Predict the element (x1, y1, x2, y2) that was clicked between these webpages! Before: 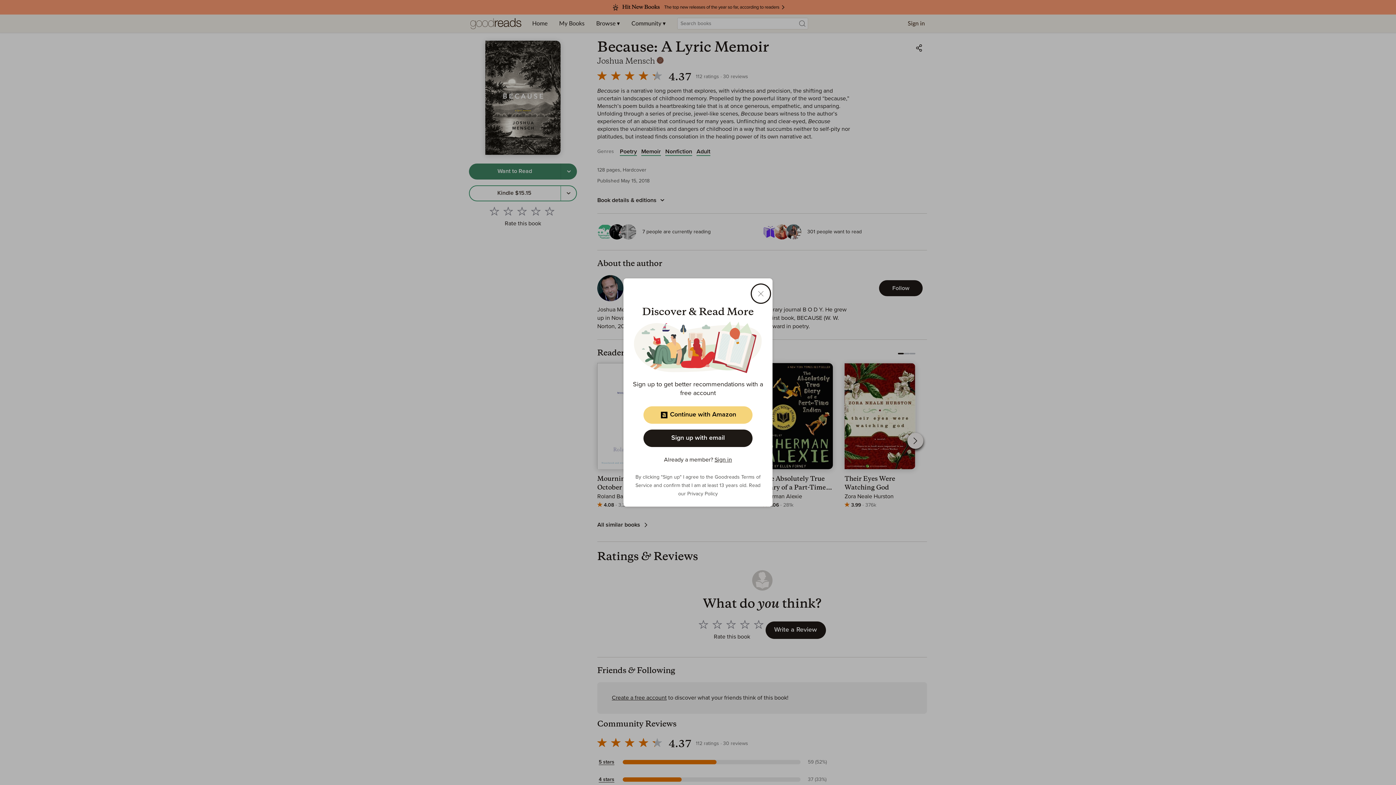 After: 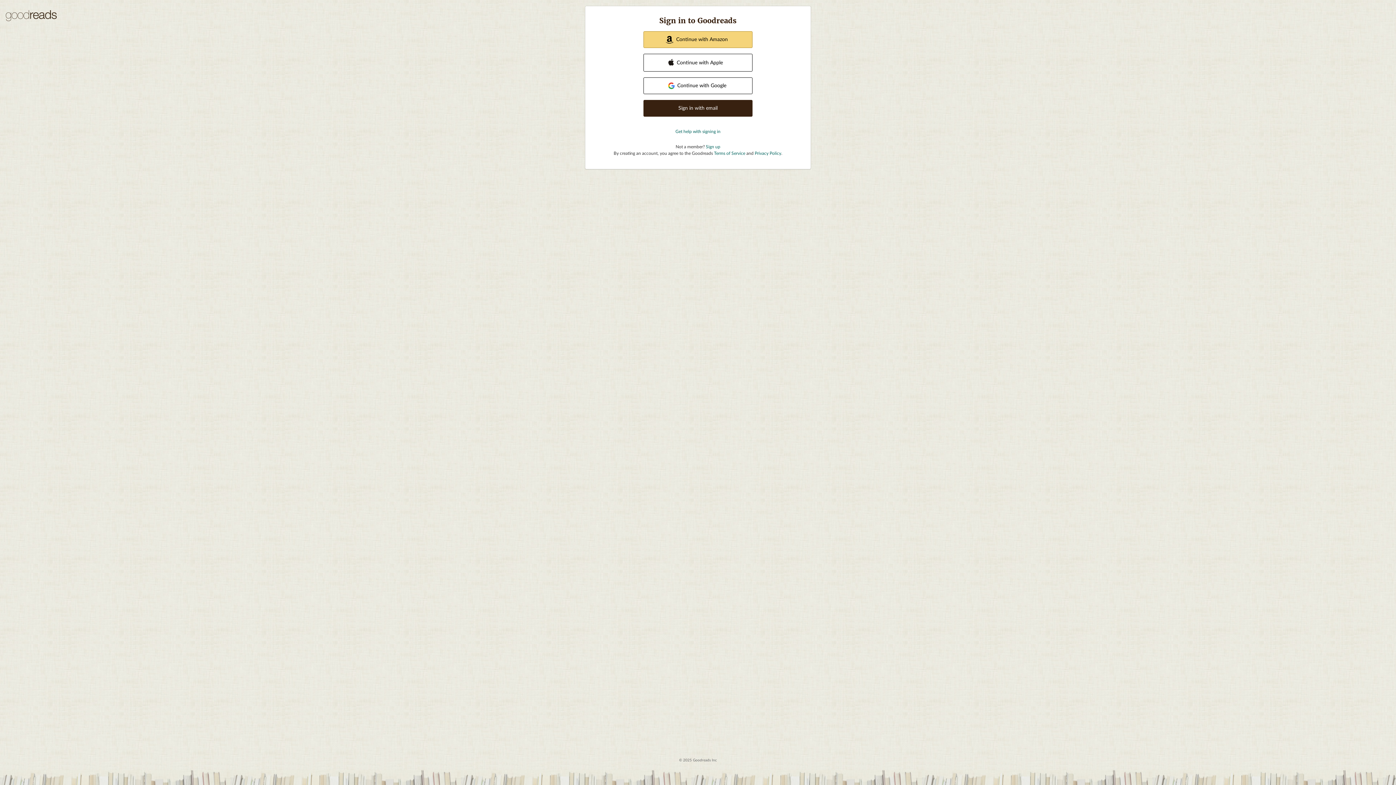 Action: label: Sign in bbox: (714, 457, 732, 462)